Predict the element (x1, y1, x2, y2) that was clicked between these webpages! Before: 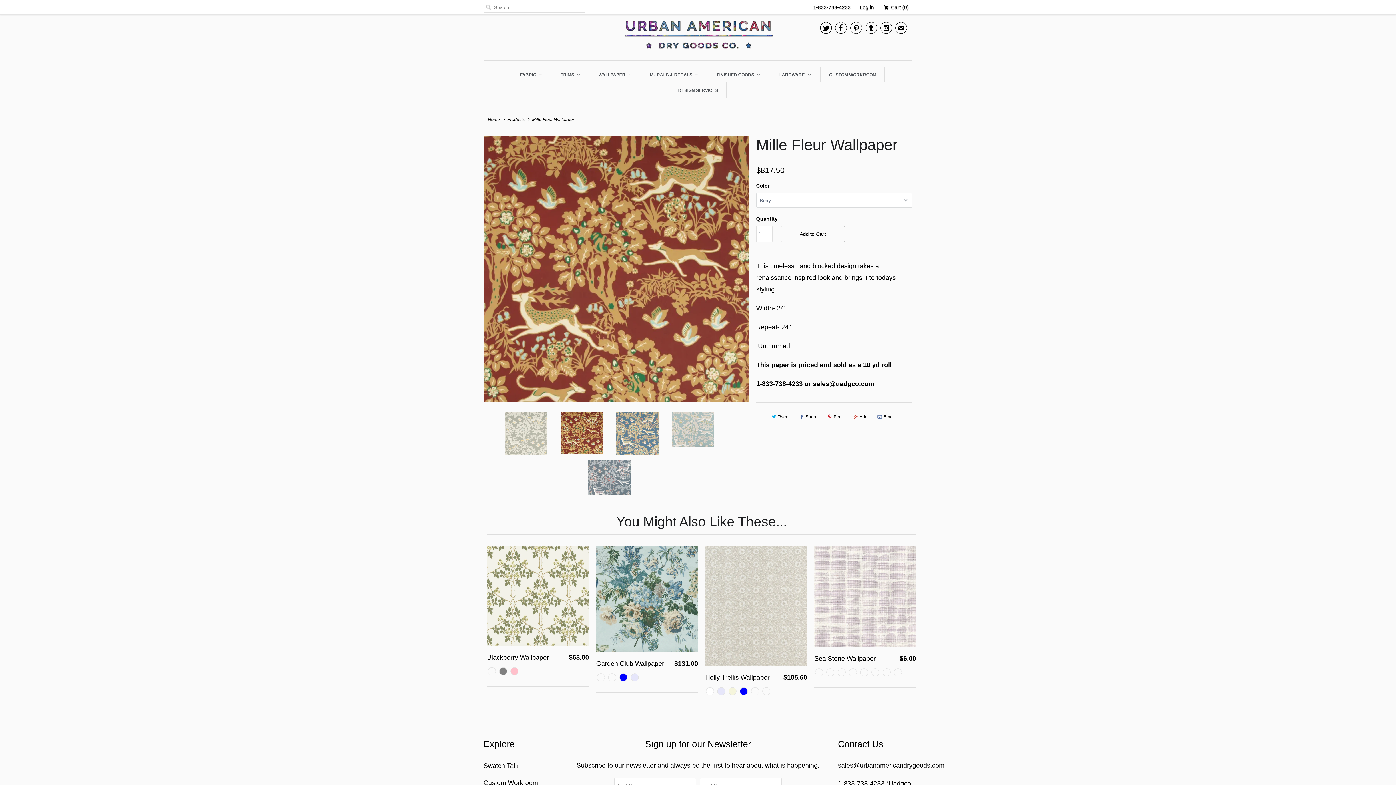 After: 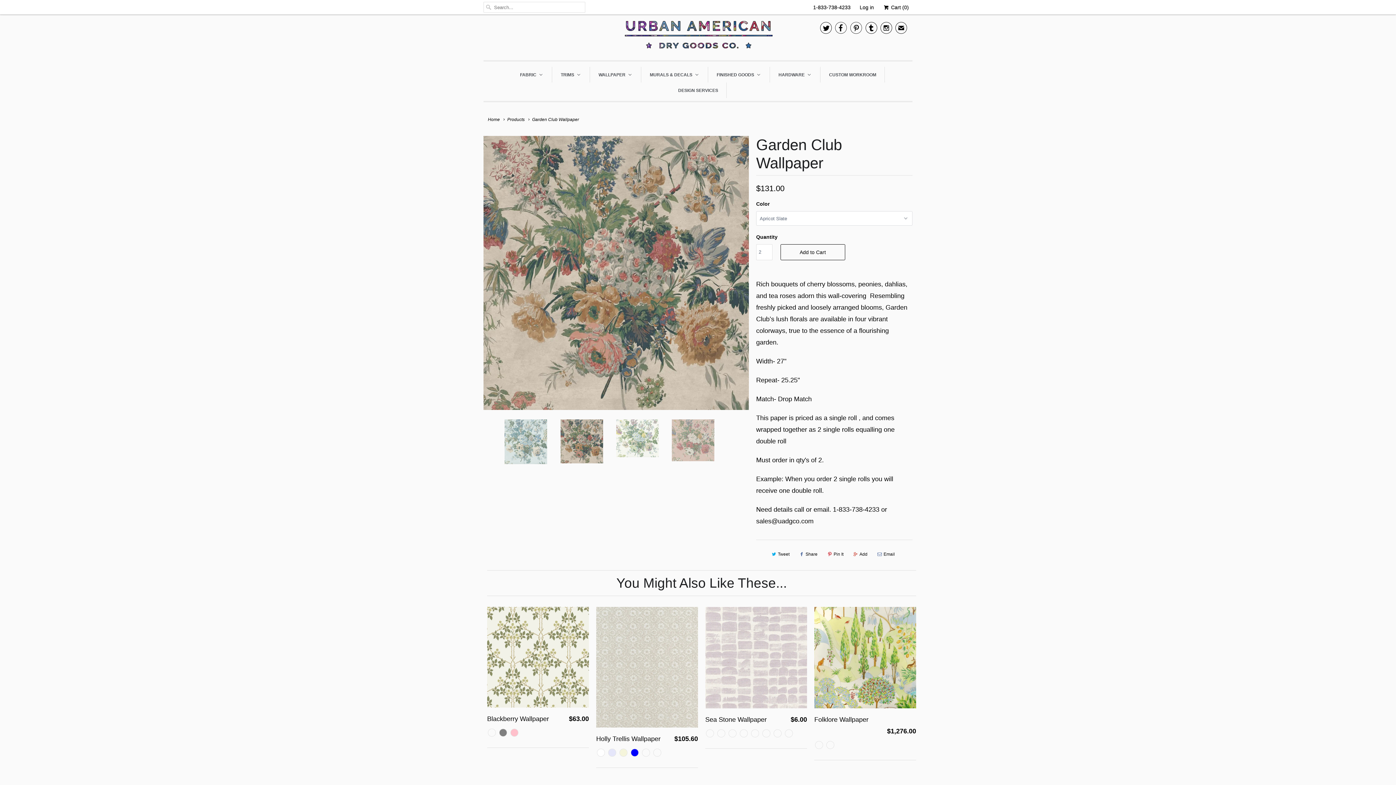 Action: bbox: (608, 673, 616, 688)